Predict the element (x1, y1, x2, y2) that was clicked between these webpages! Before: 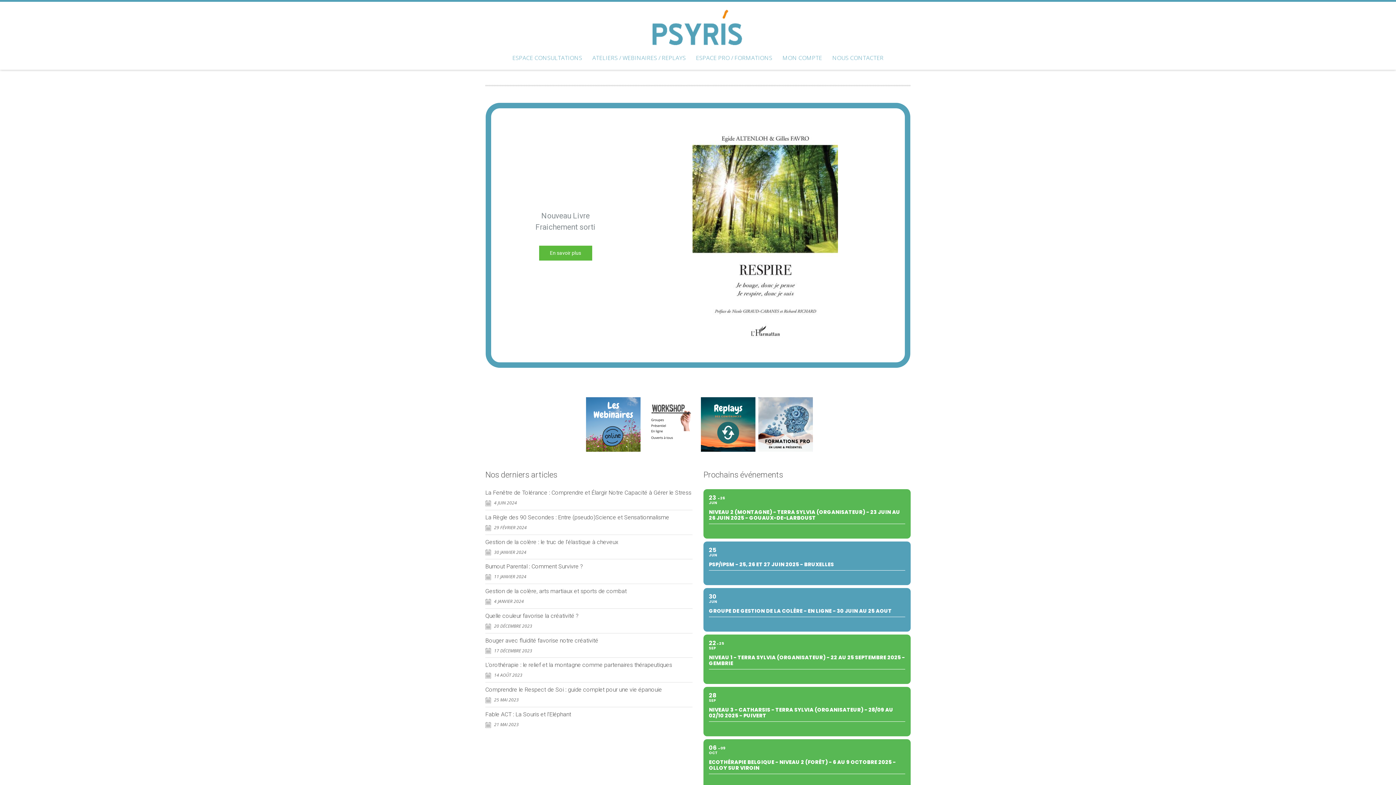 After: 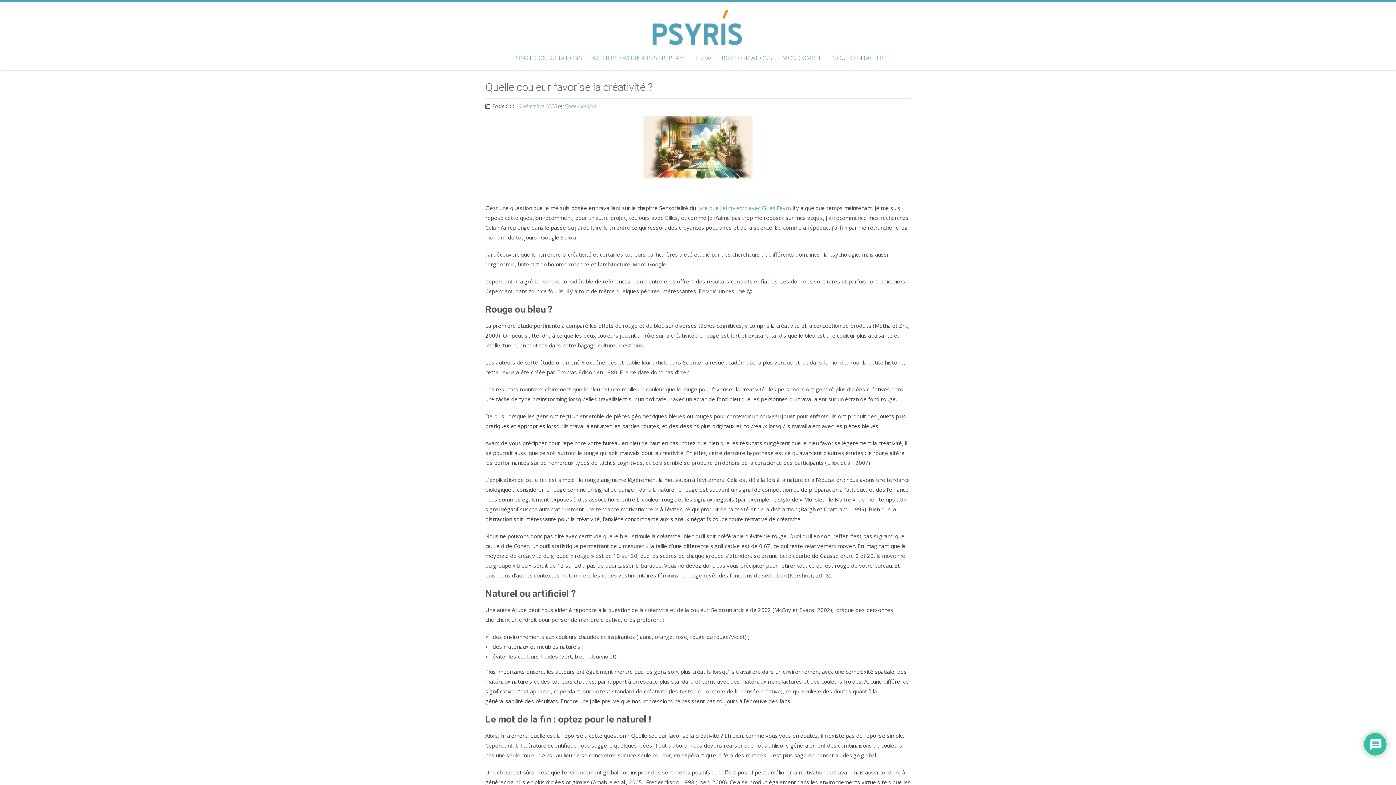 Action: label: Quelle couleur favorise la créativité ? bbox: (485, 612, 578, 619)